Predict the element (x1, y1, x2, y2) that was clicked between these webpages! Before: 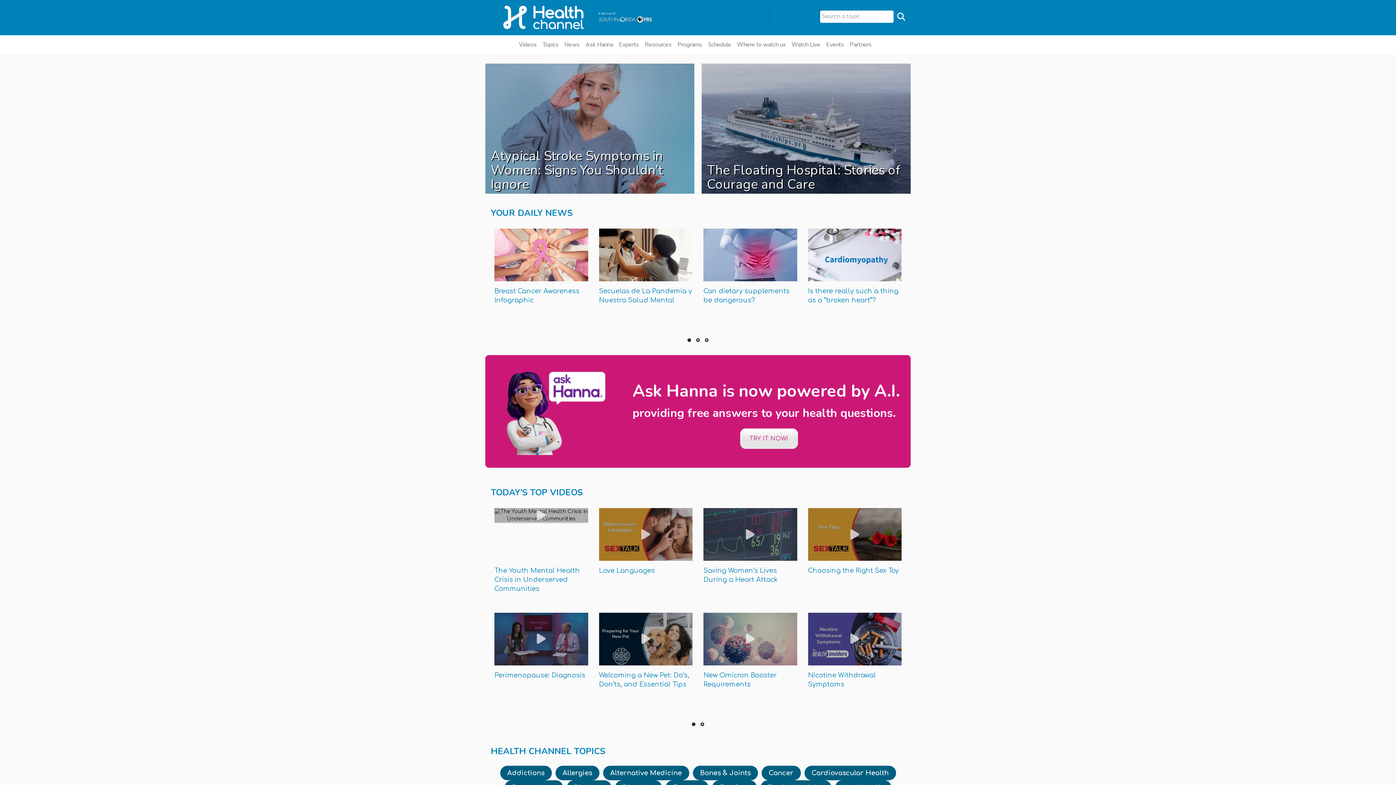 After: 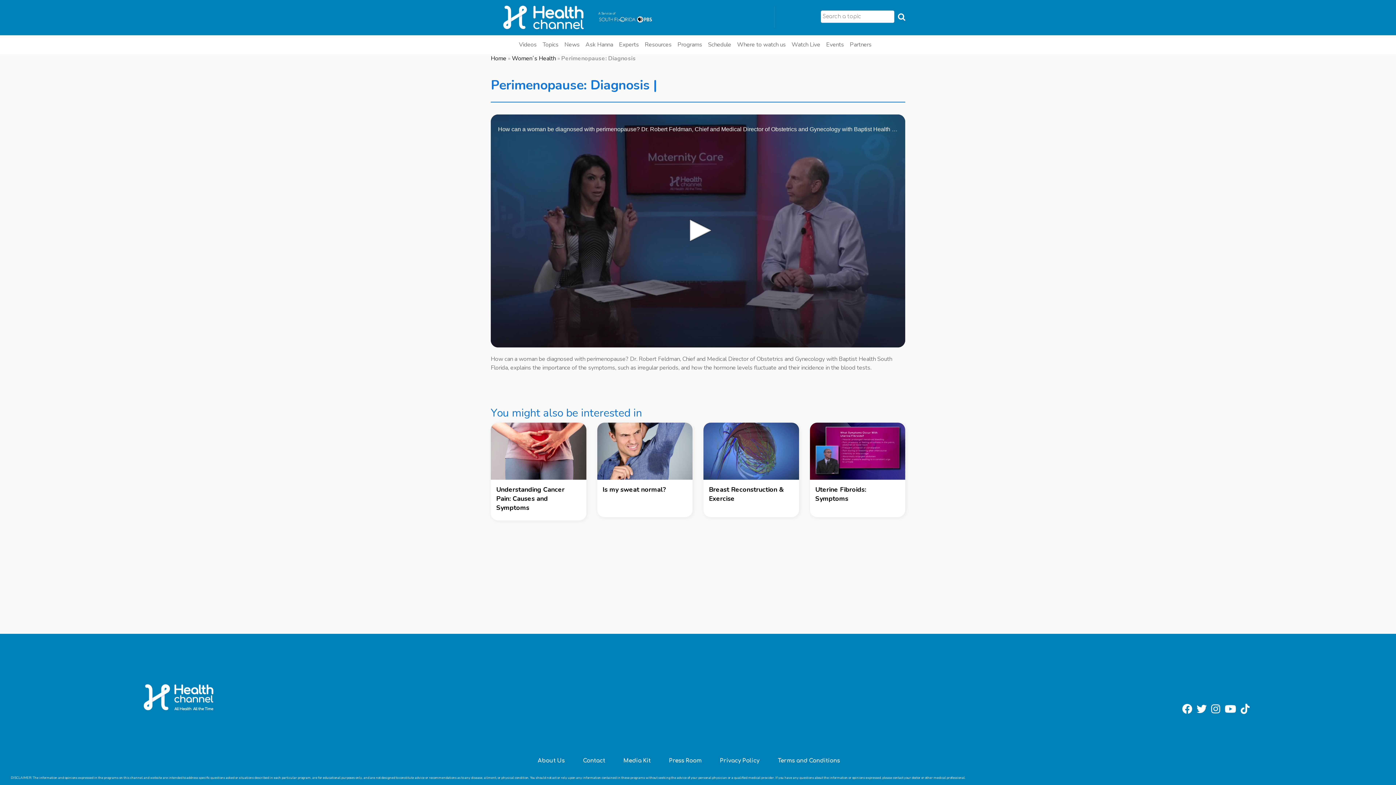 Action: bbox: (490, 609, 591, 710)